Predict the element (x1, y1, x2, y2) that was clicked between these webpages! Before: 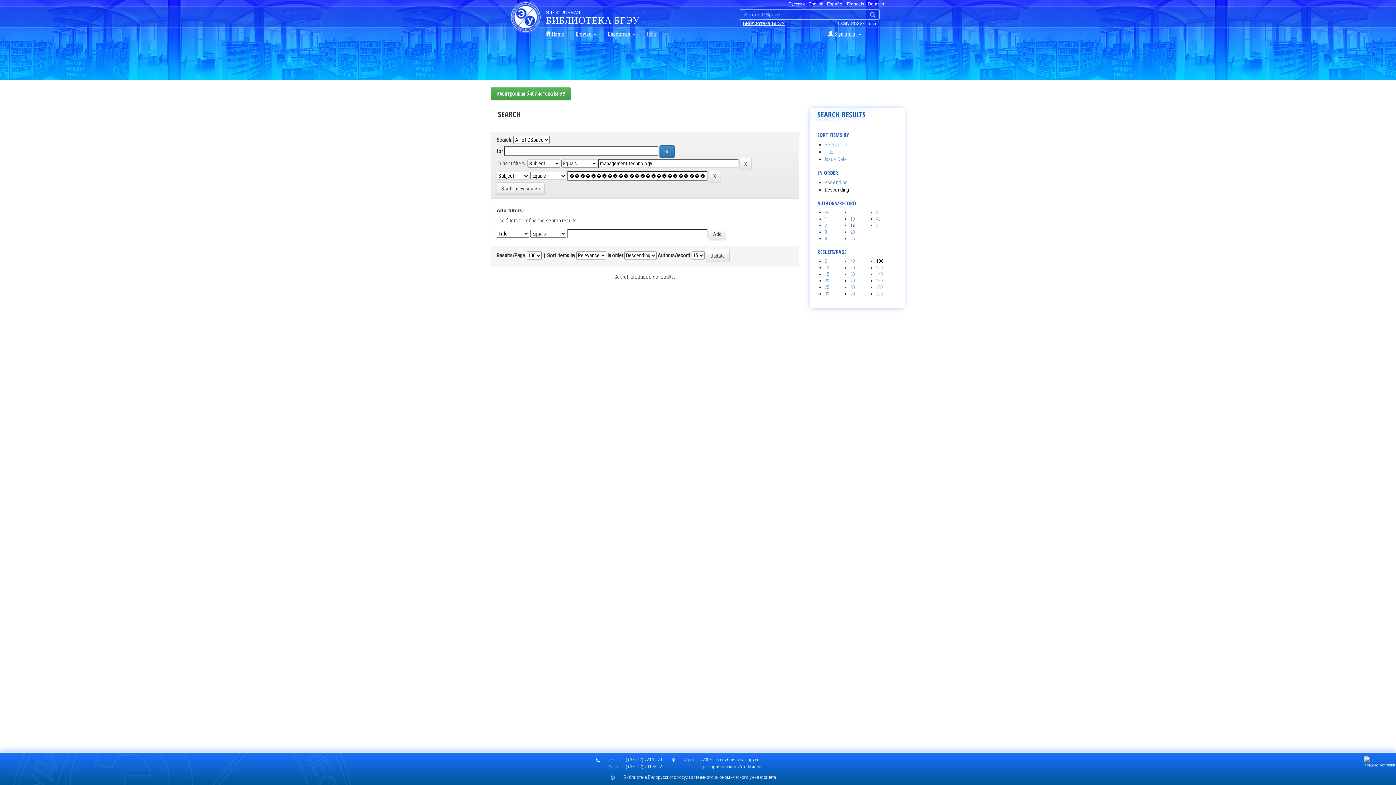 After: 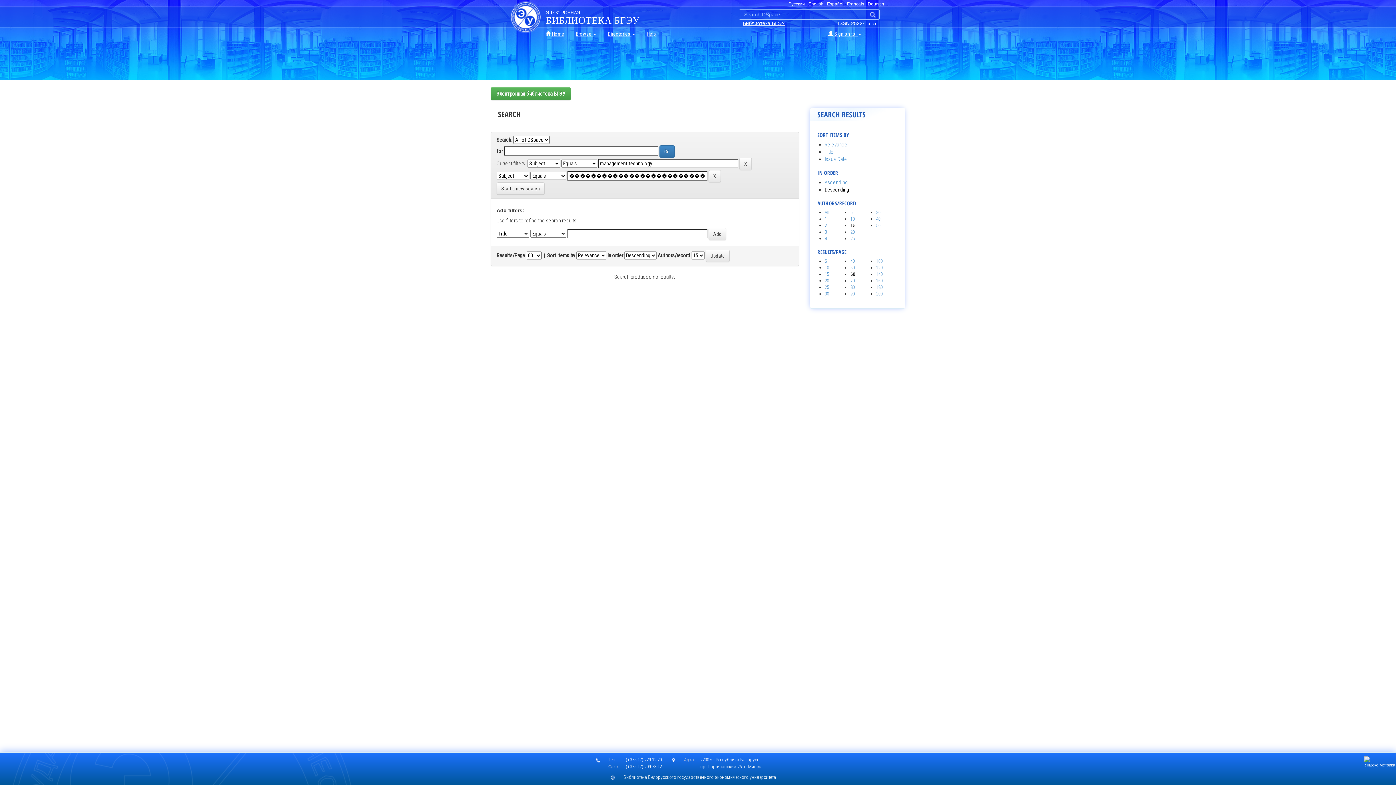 Action: bbox: (850, 271, 854, 277) label: 60